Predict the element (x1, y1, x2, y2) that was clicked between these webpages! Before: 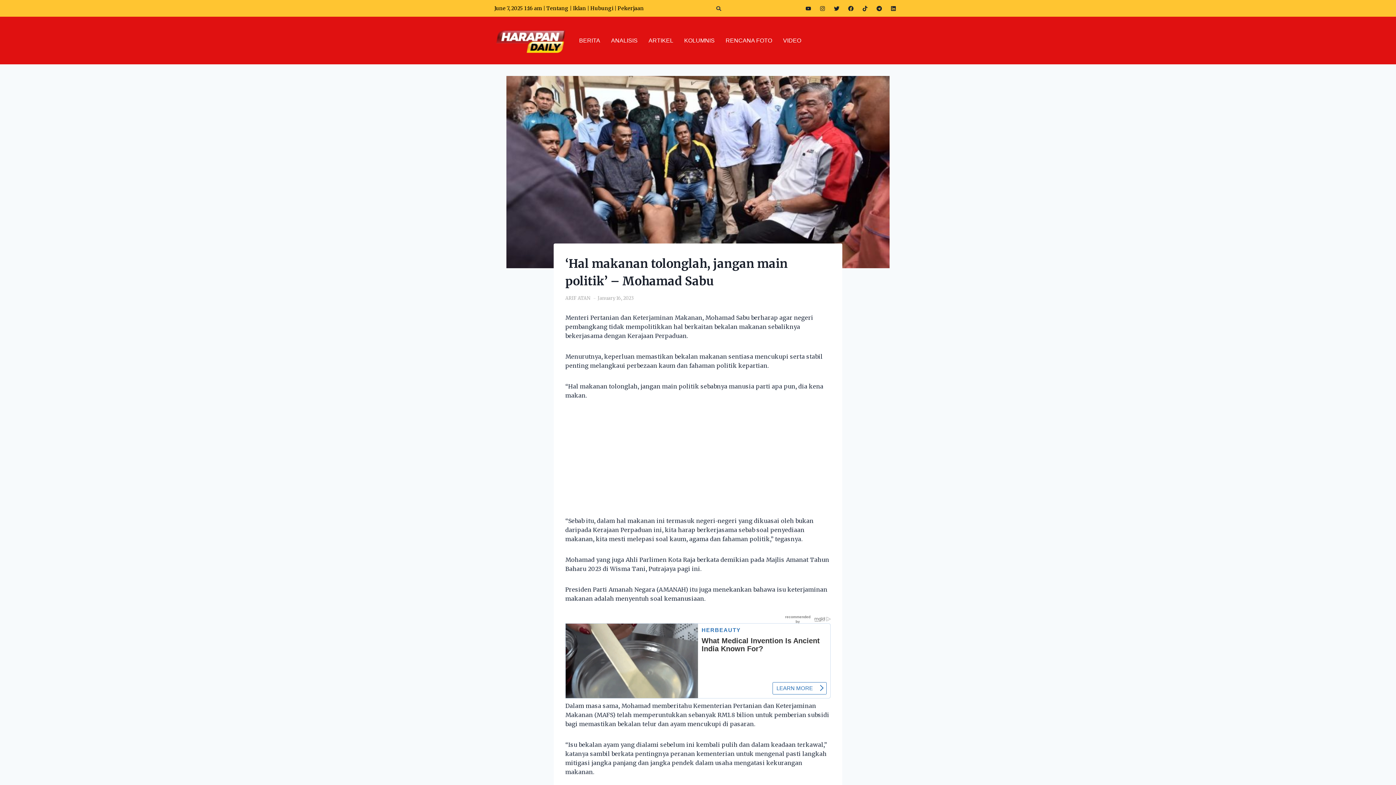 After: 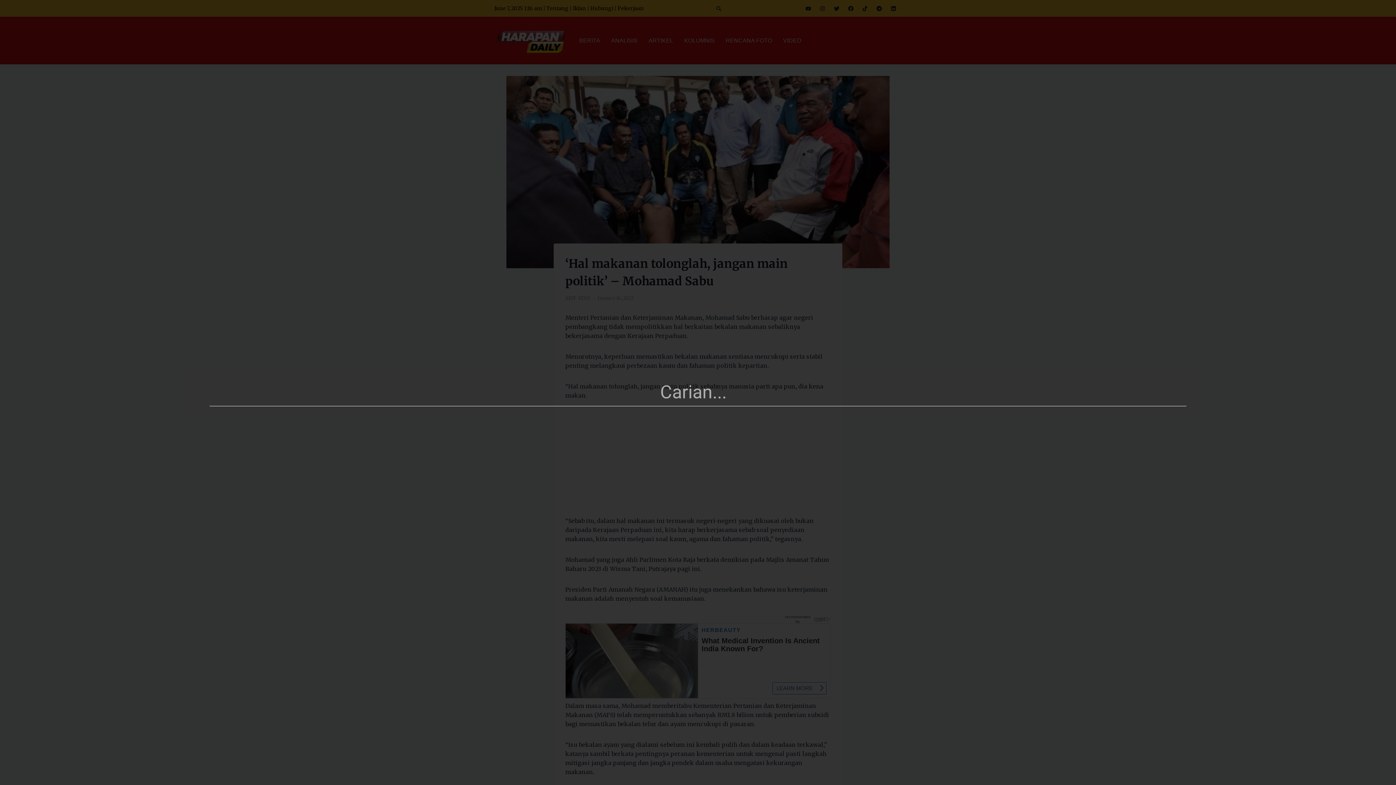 Action: label: Search bbox: (714, 4, 723, 13)